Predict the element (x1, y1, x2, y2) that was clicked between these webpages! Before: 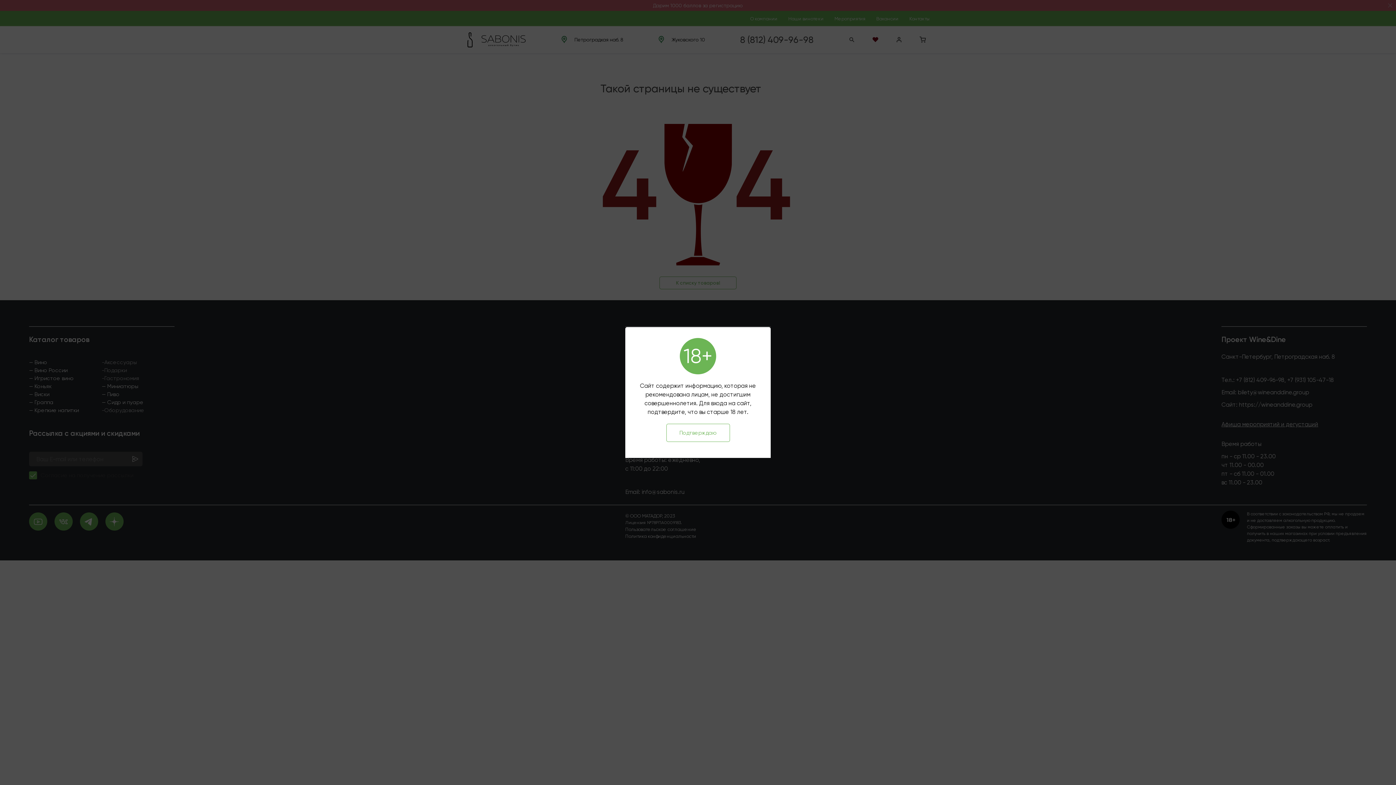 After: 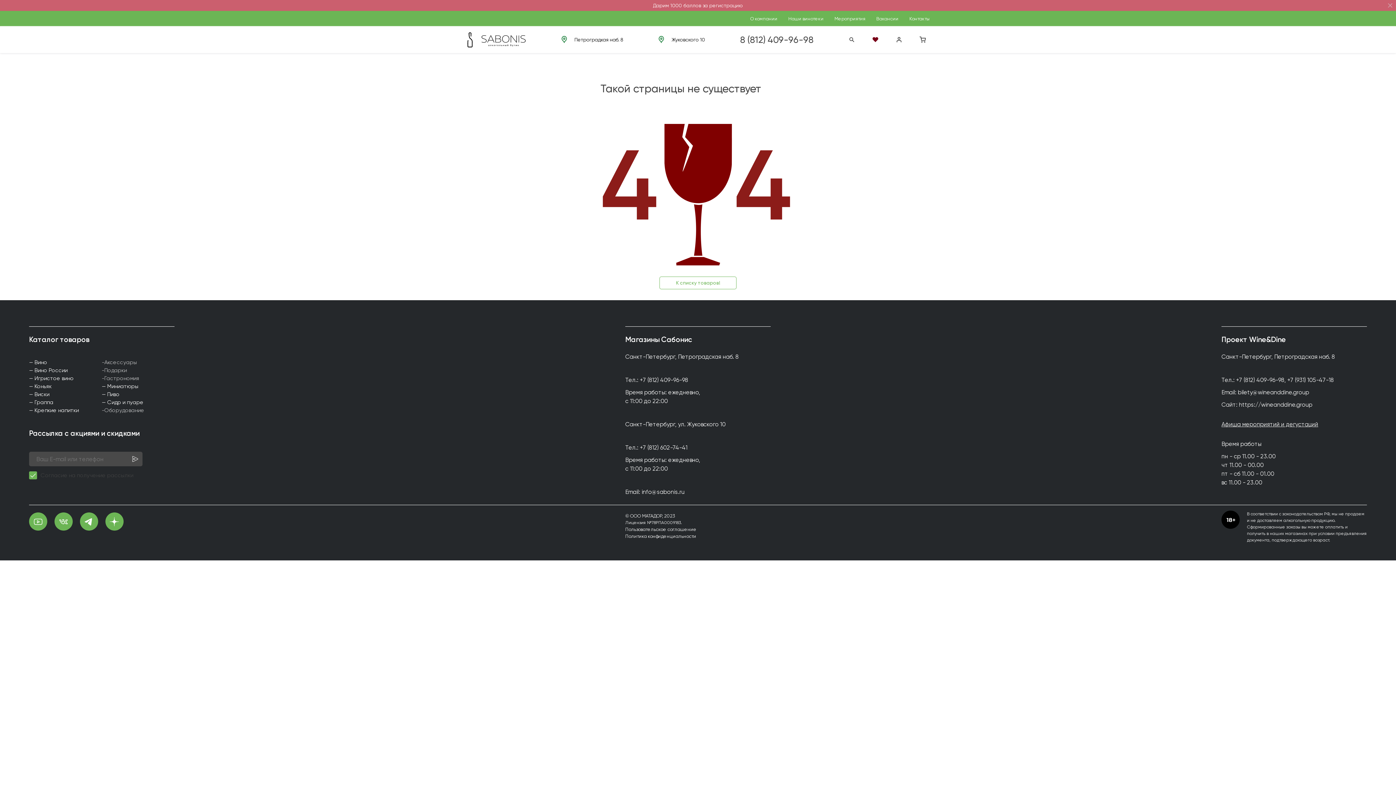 Action: bbox: (666, 424, 730, 442) label: Подтверждаю